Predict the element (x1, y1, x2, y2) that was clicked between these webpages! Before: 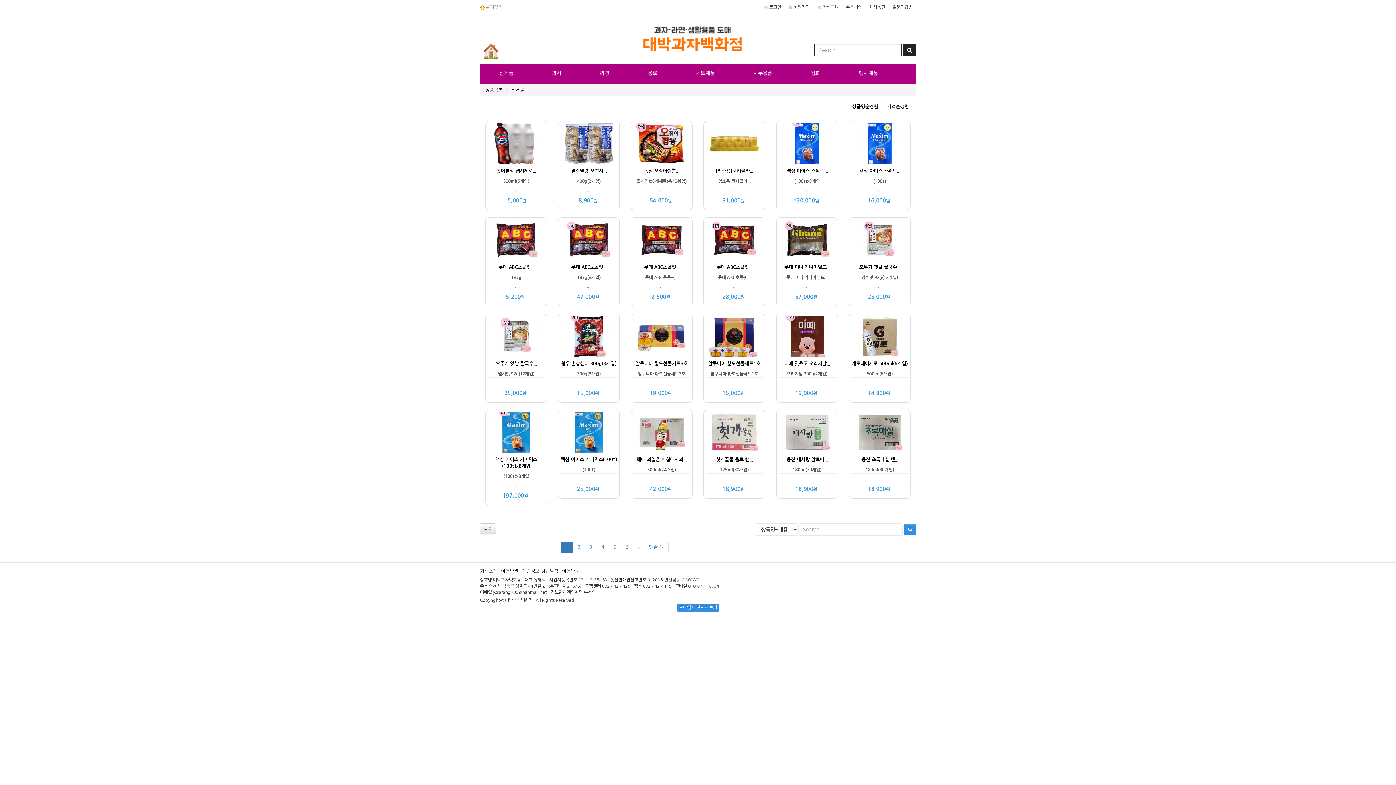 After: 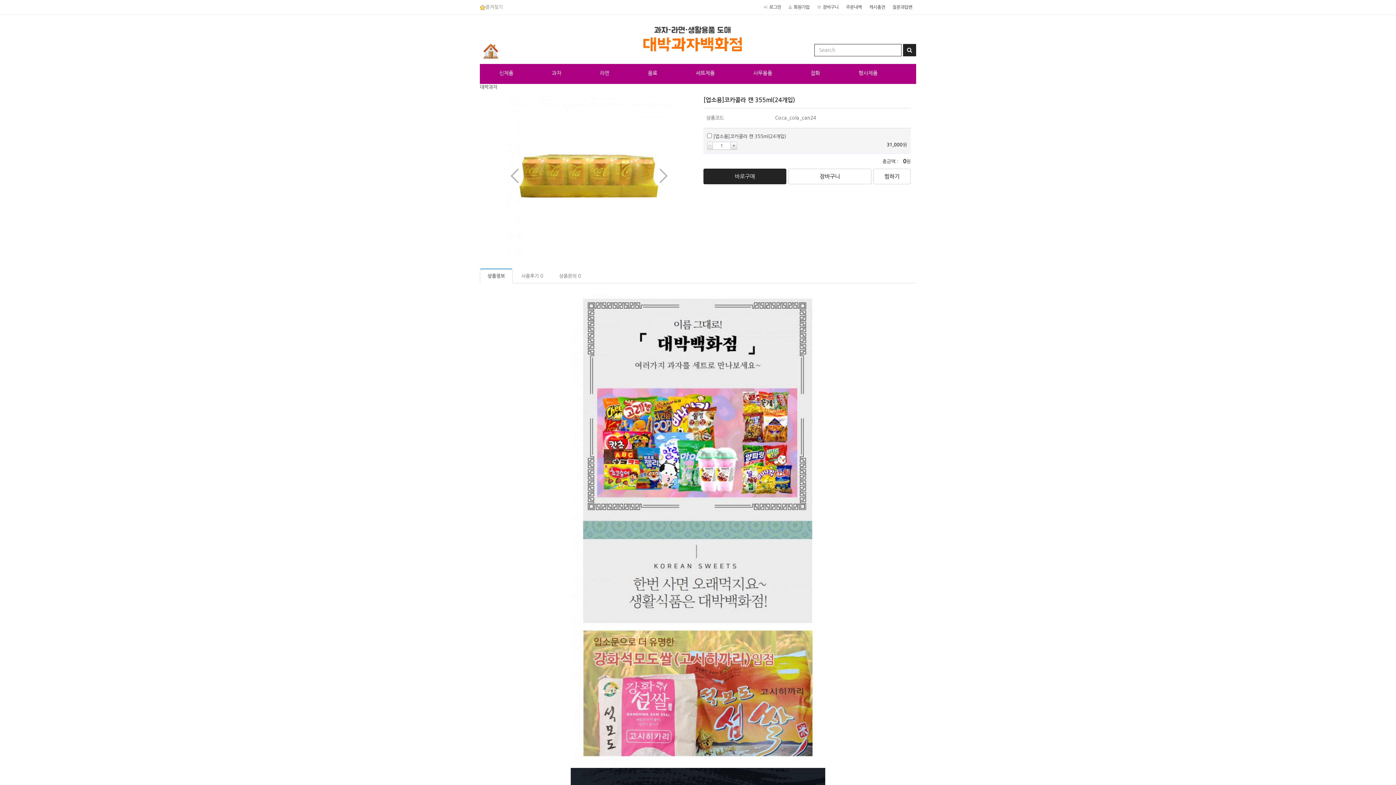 Action: bbox: (705, 123, 763, 164)